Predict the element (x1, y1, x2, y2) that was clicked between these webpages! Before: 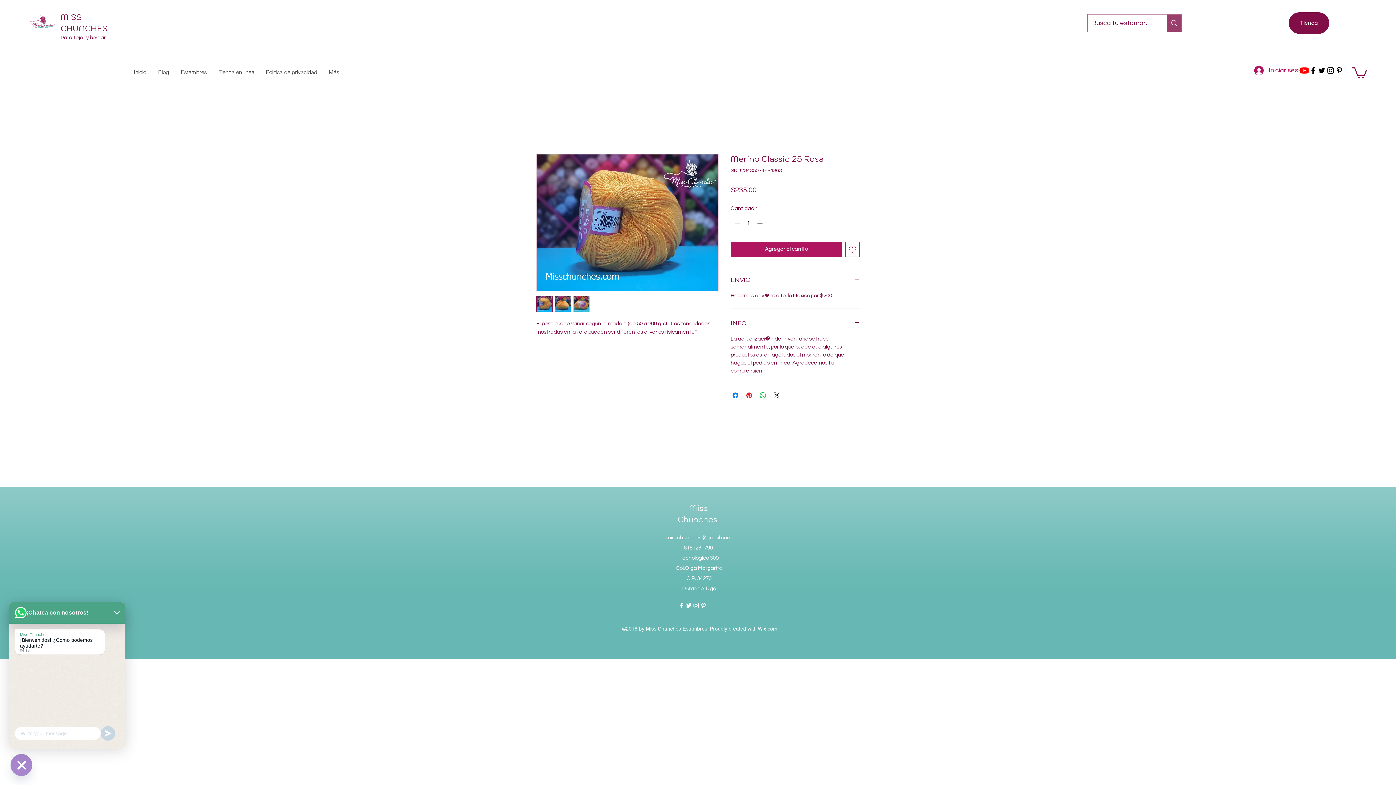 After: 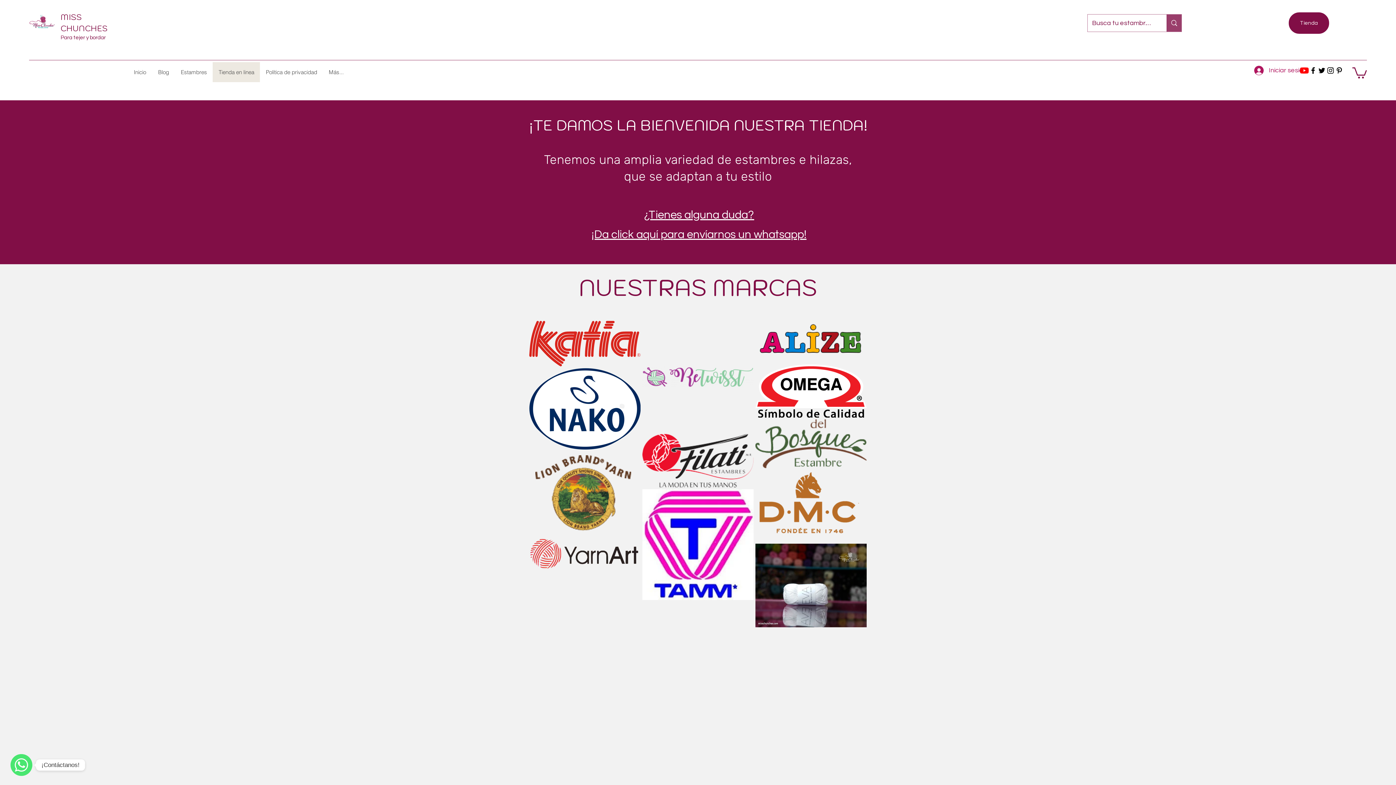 Action: label: Tienda bbox: (1289, 12, 1329, 33)